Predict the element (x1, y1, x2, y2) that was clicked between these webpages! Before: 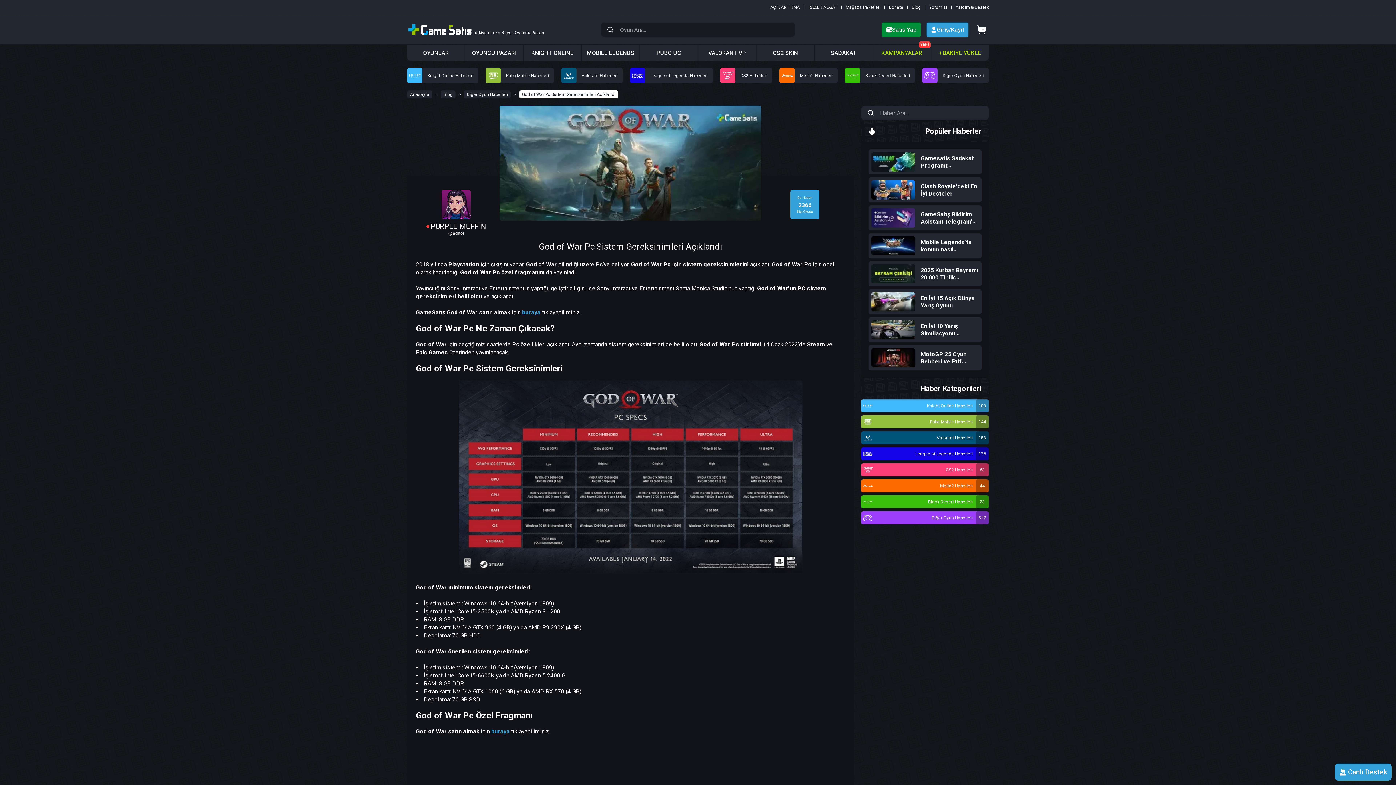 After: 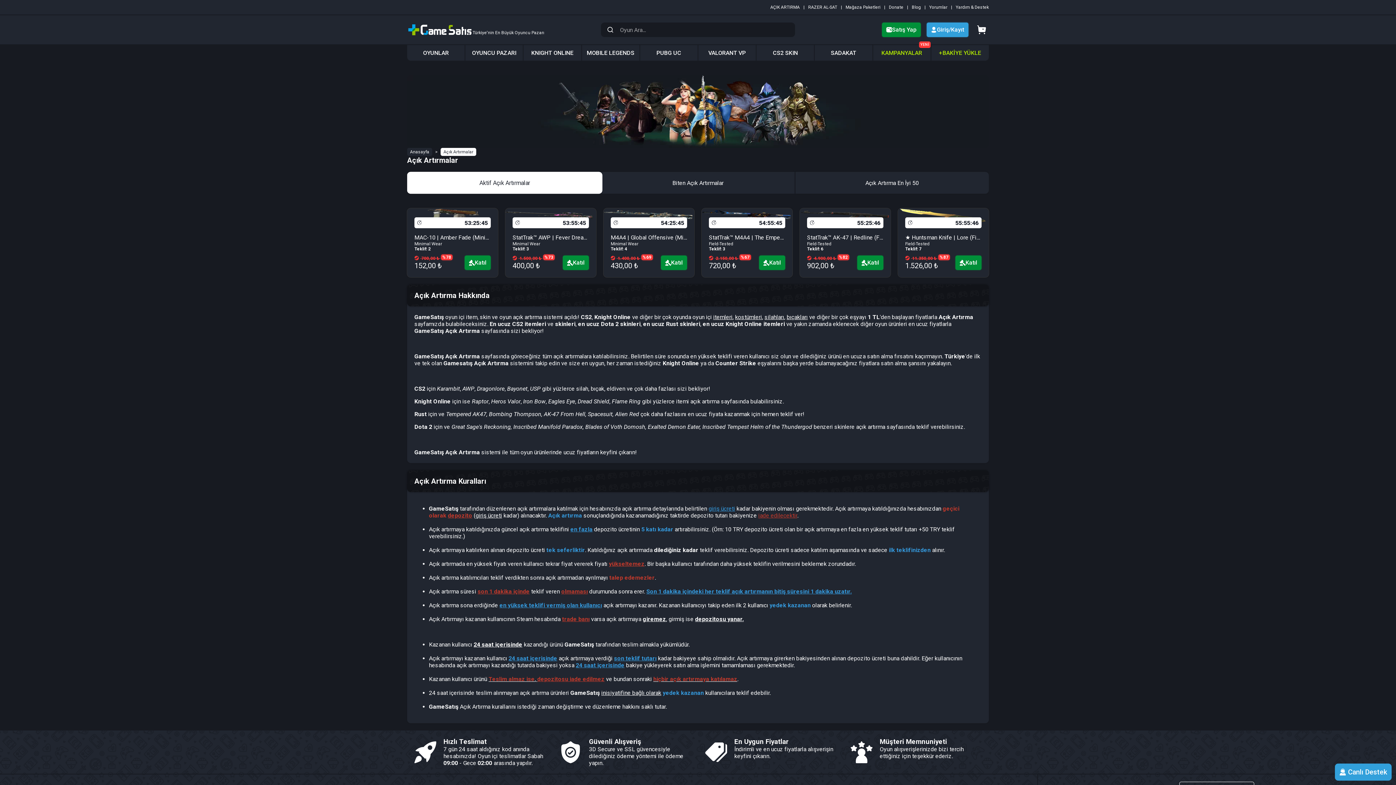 Action: label: AÇIK ARTIRMA bbox: (770, 4, 800, 9)